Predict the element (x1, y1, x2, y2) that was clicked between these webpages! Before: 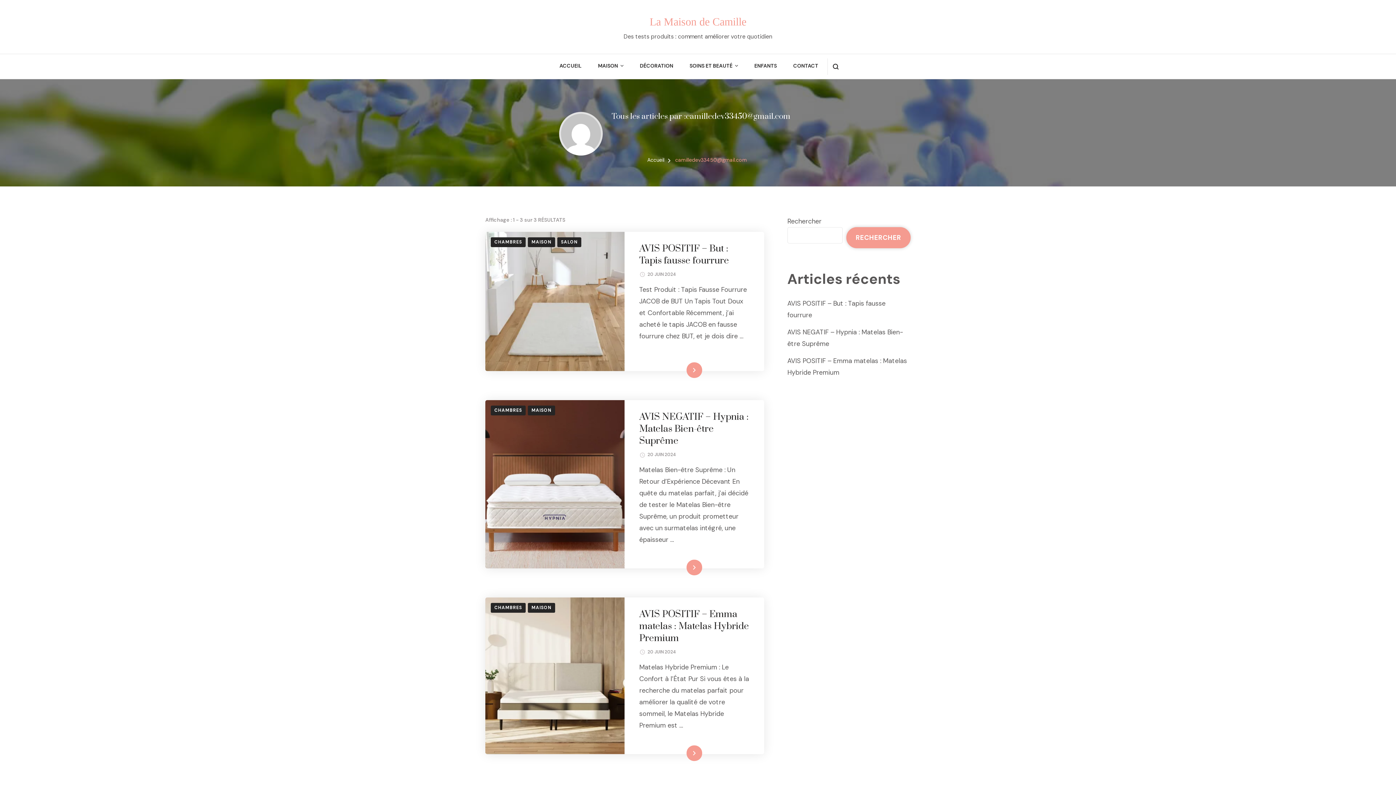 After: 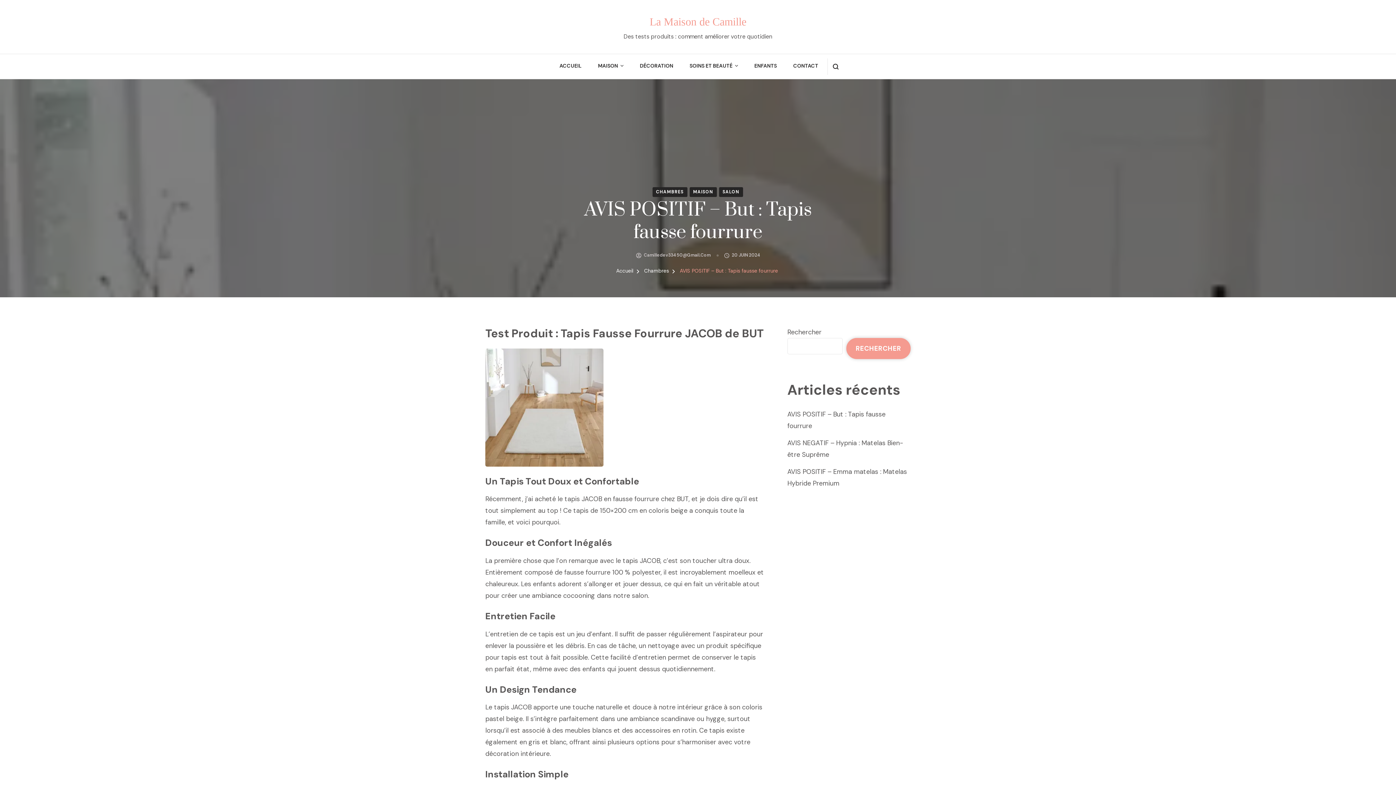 Action: bbox: (669, 361, 719, 379) label: Lire la suite